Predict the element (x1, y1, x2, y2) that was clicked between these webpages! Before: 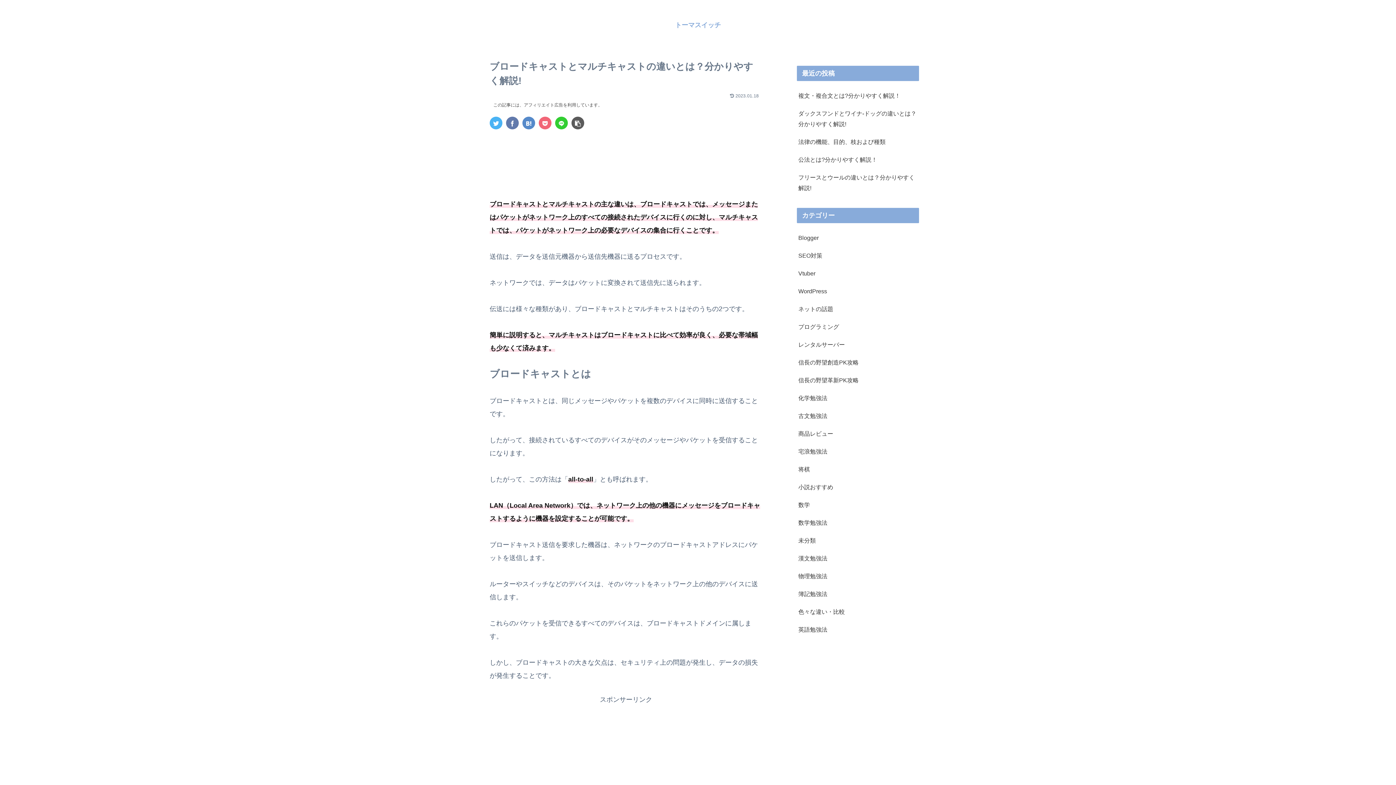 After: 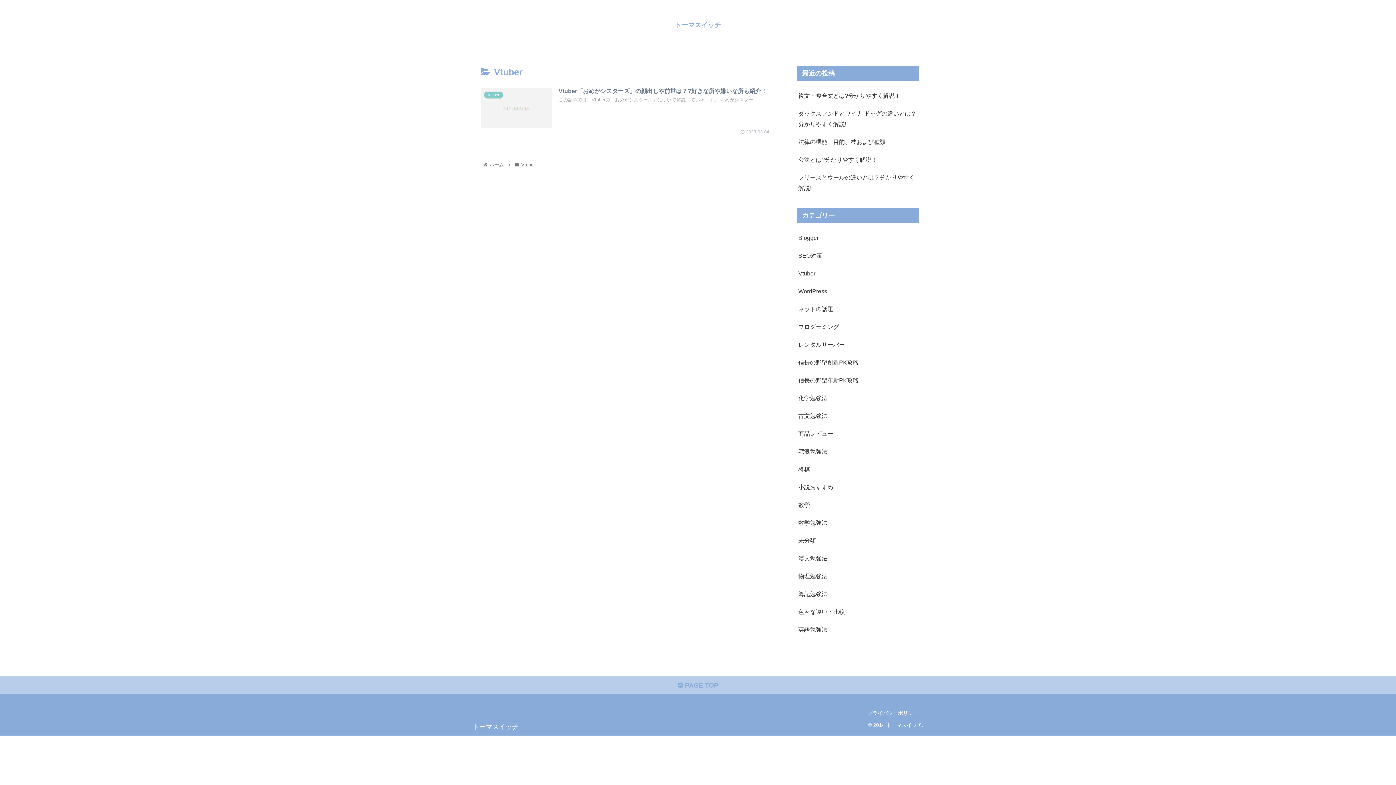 Action: bbox: (797, 264, 919, 282) label: Vtuber